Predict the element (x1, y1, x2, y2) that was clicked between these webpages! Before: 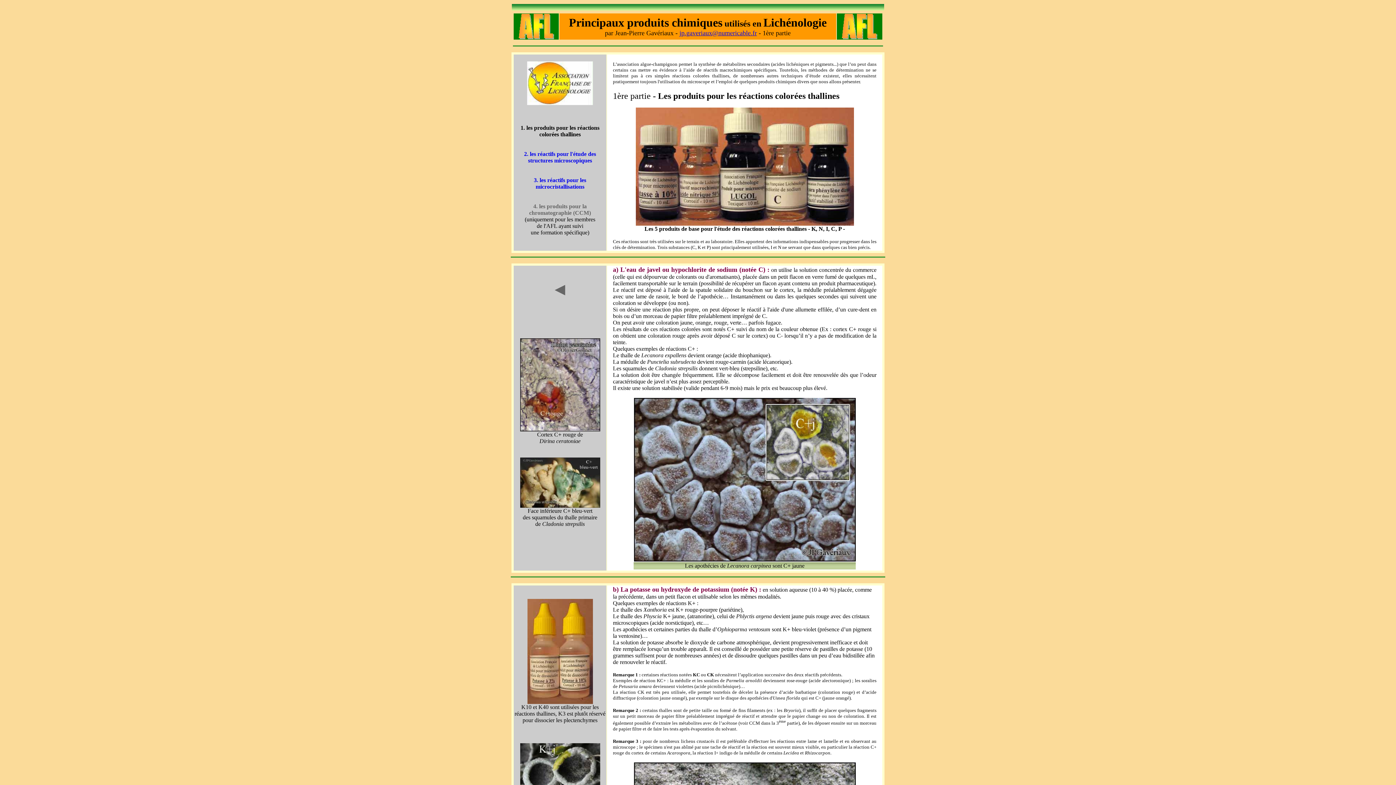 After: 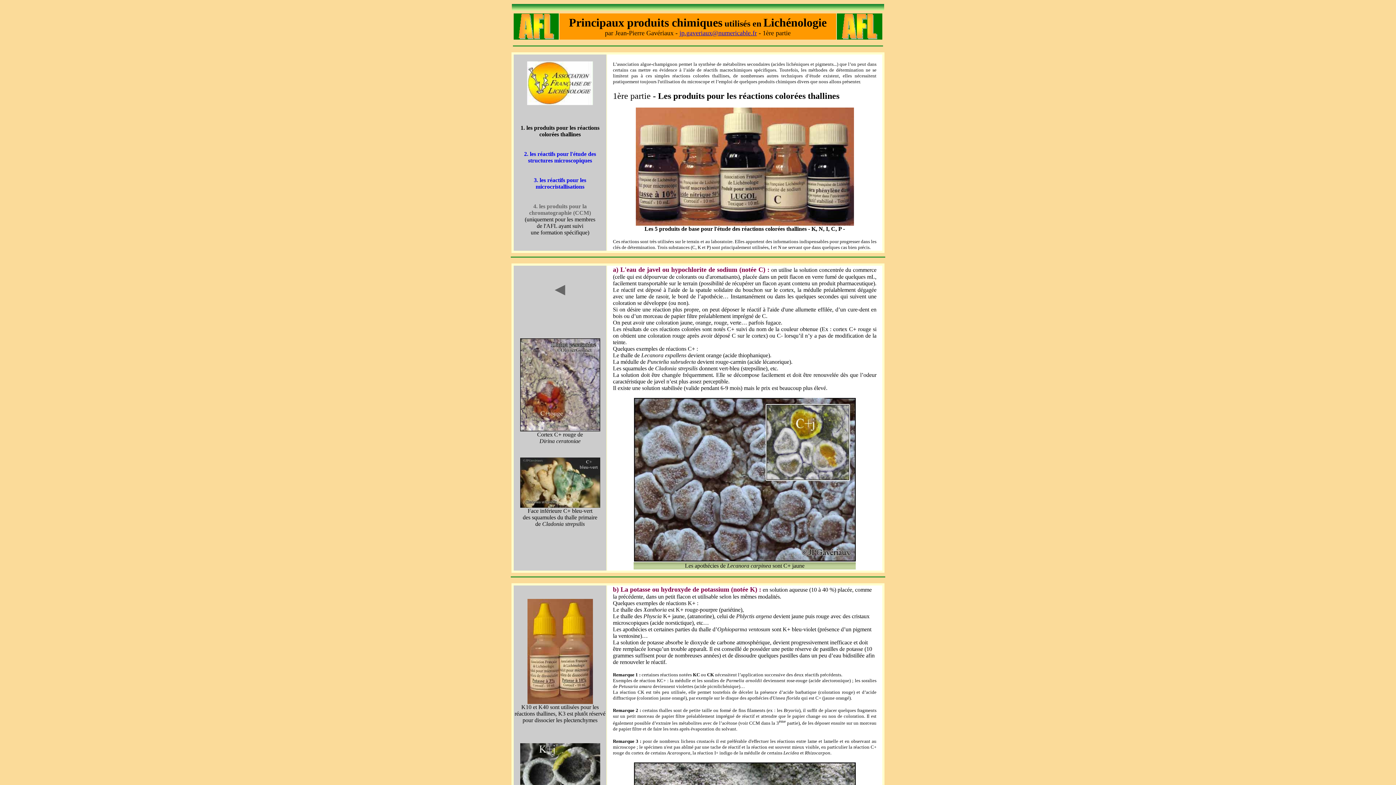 Action: bbox: (679, 29, 757, 36) label: jp.gaveriaux@numericable.fr